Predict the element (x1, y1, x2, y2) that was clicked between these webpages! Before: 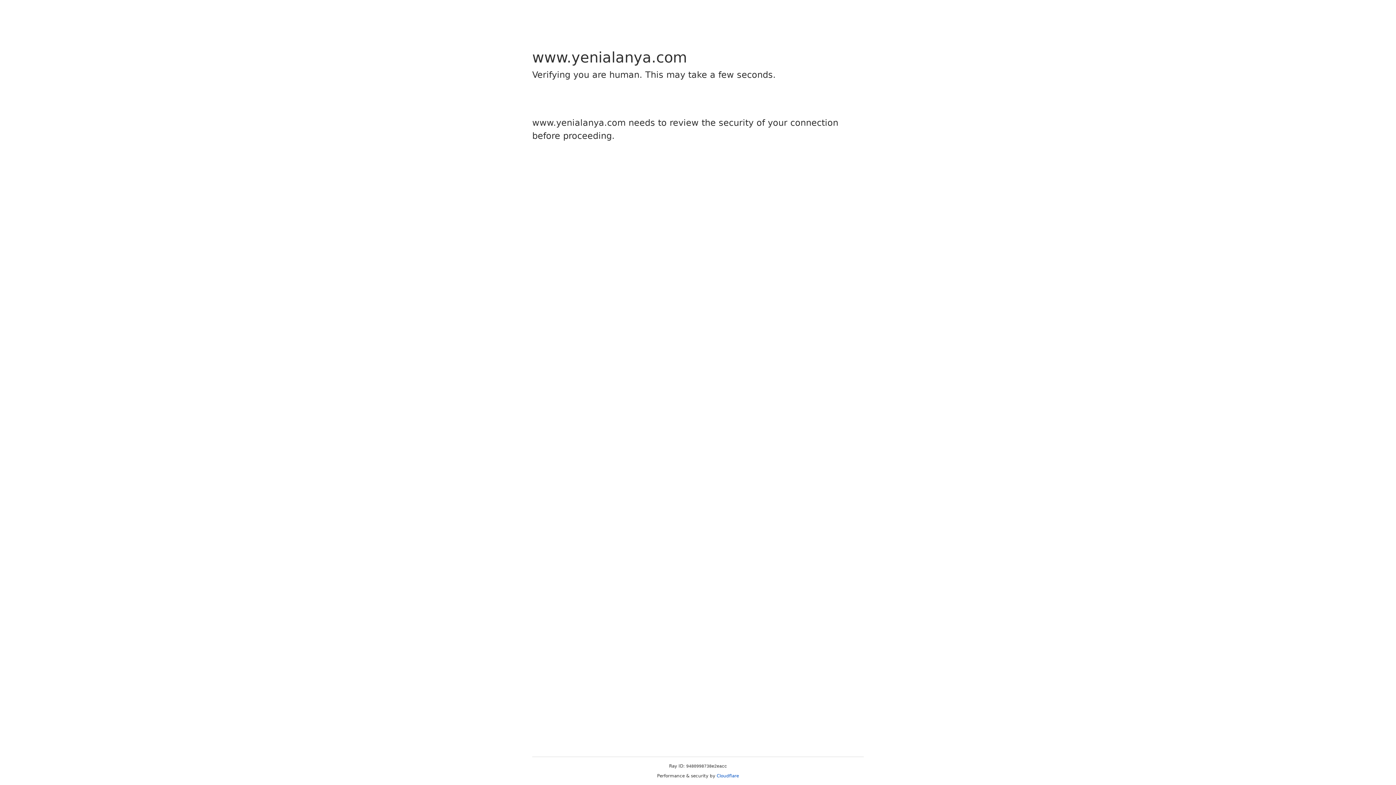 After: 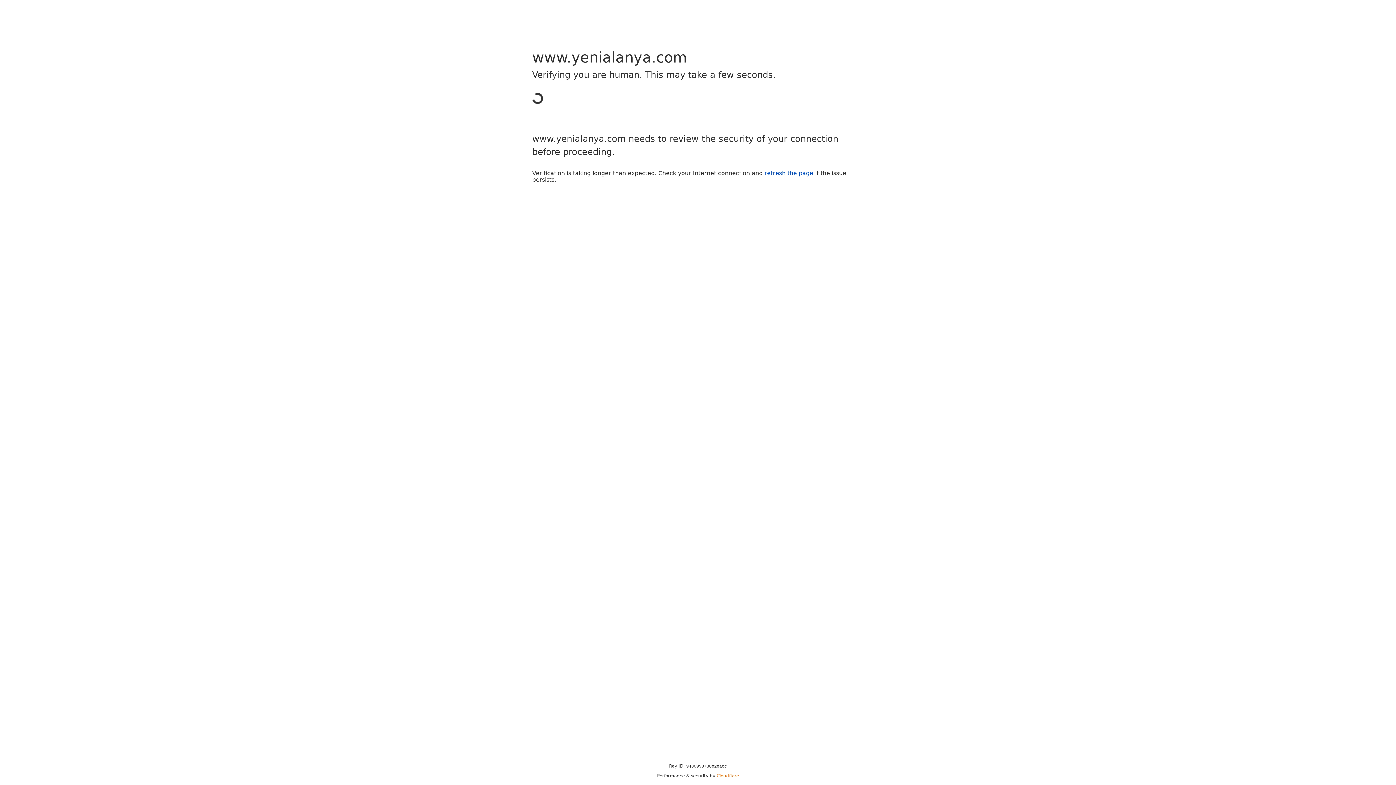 Action: bbox: (716, 773, 739, 778) label: Cloudflare